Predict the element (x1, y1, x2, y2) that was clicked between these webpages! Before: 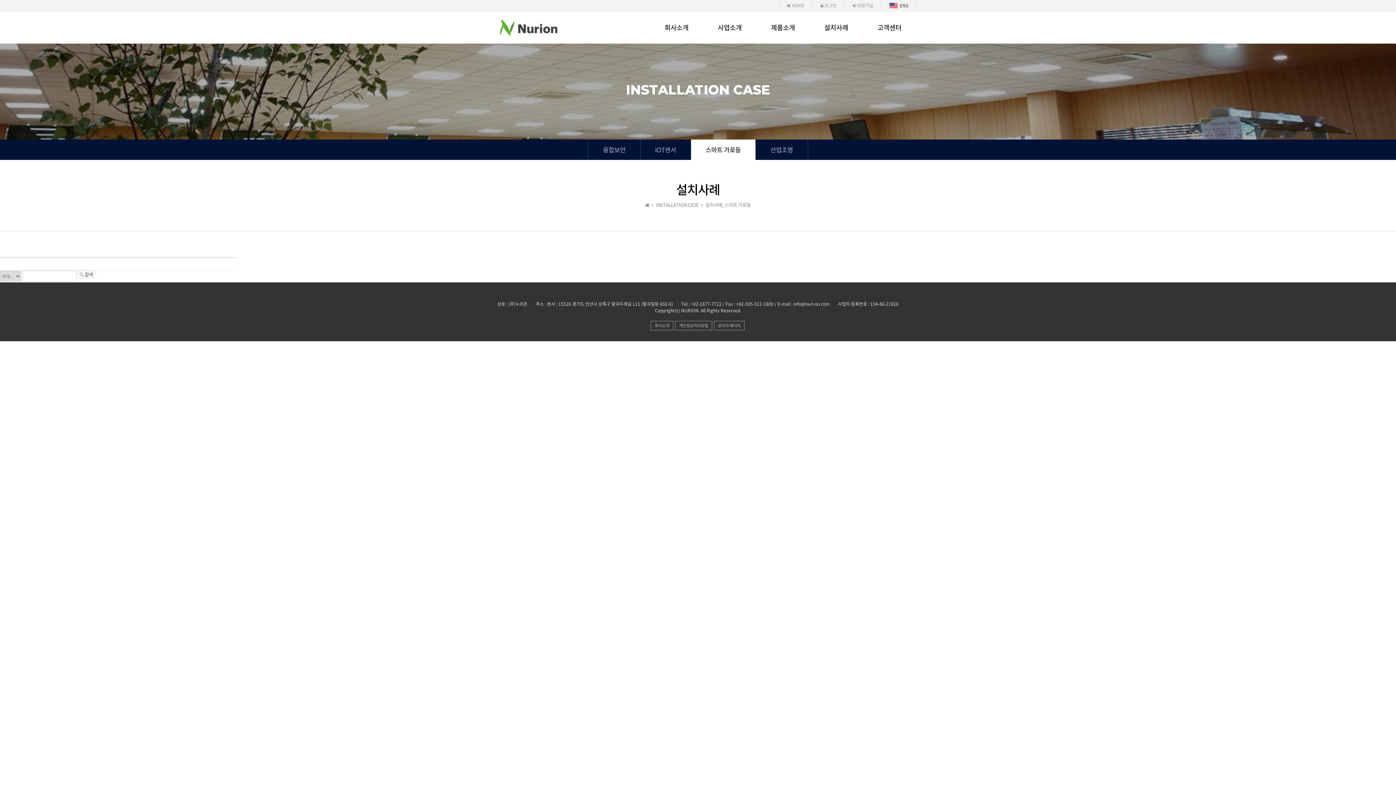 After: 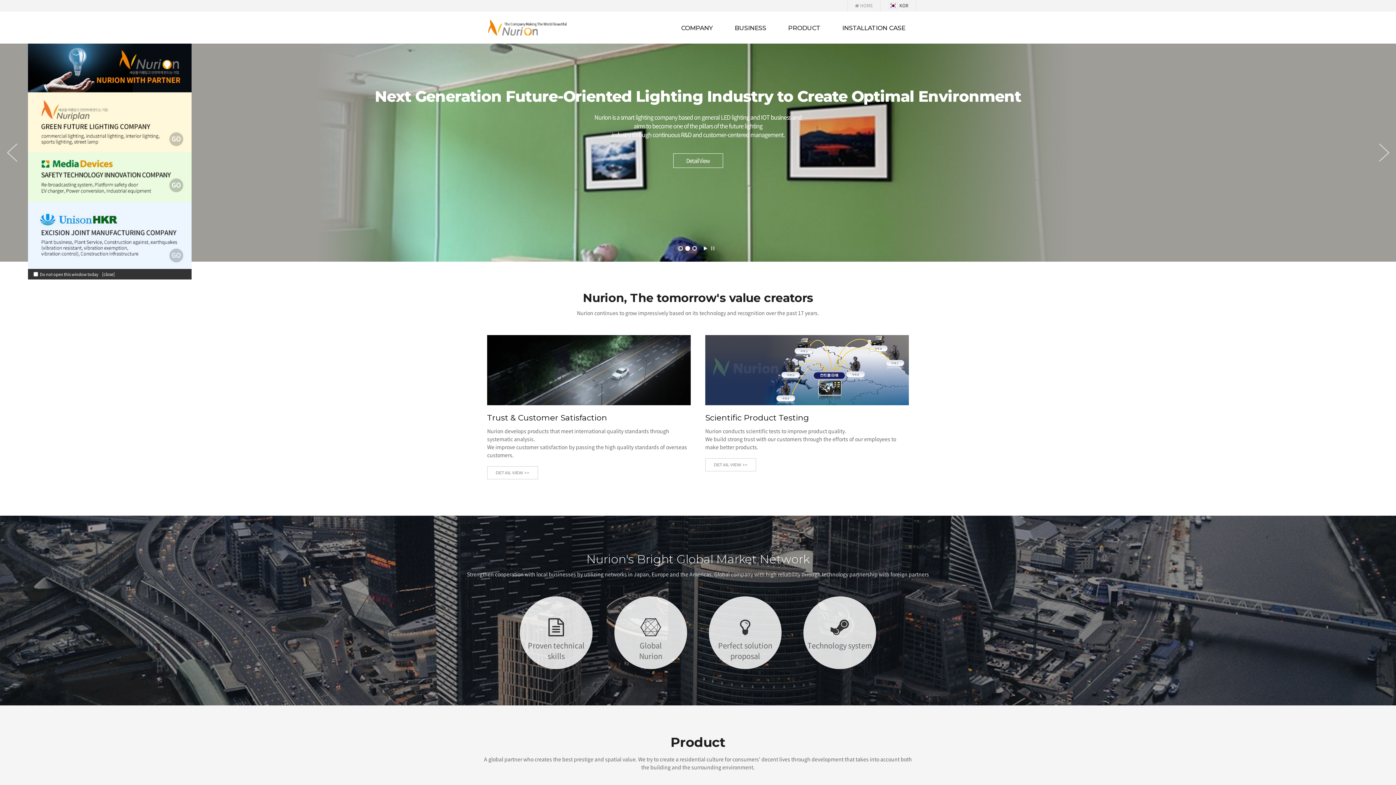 Action: label:  ENG bbox: (889, 2, 908, 8)